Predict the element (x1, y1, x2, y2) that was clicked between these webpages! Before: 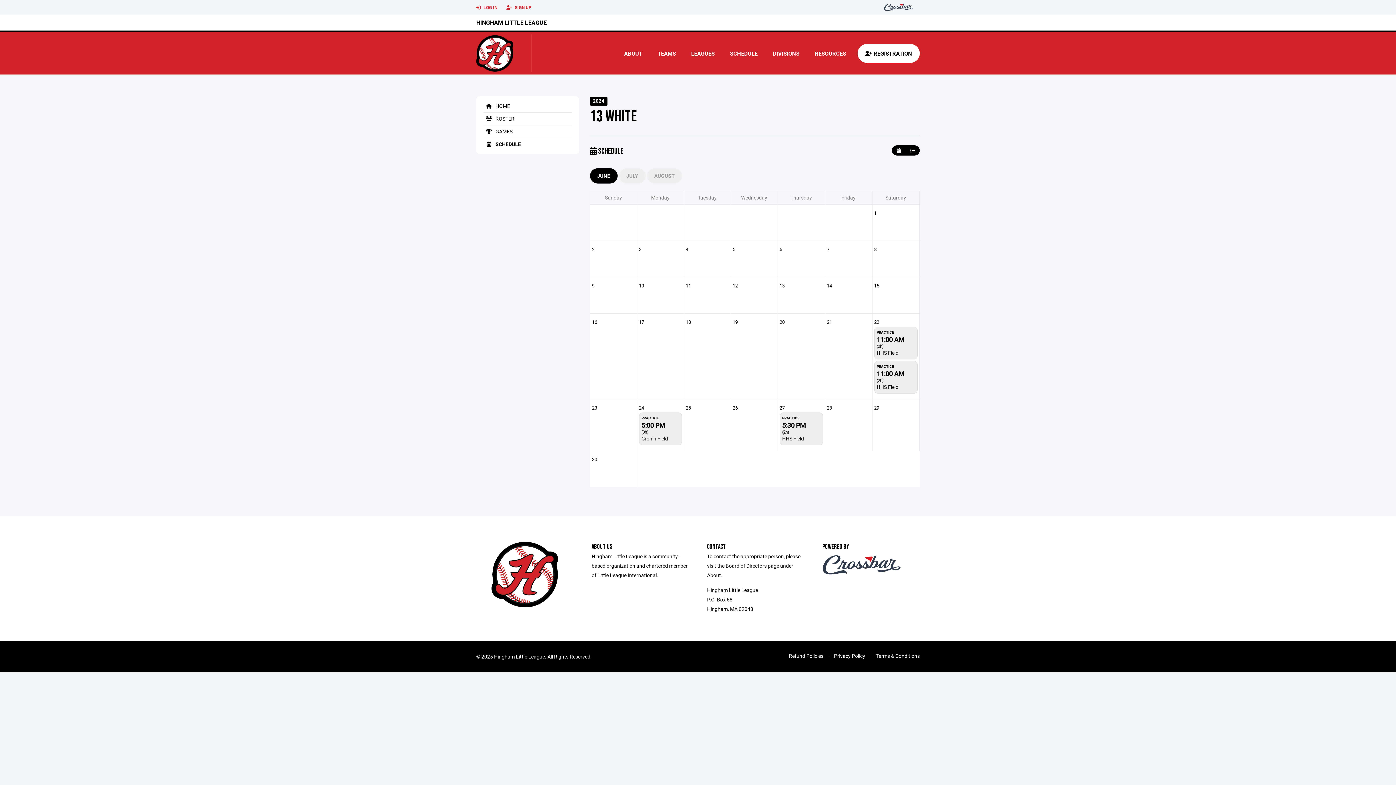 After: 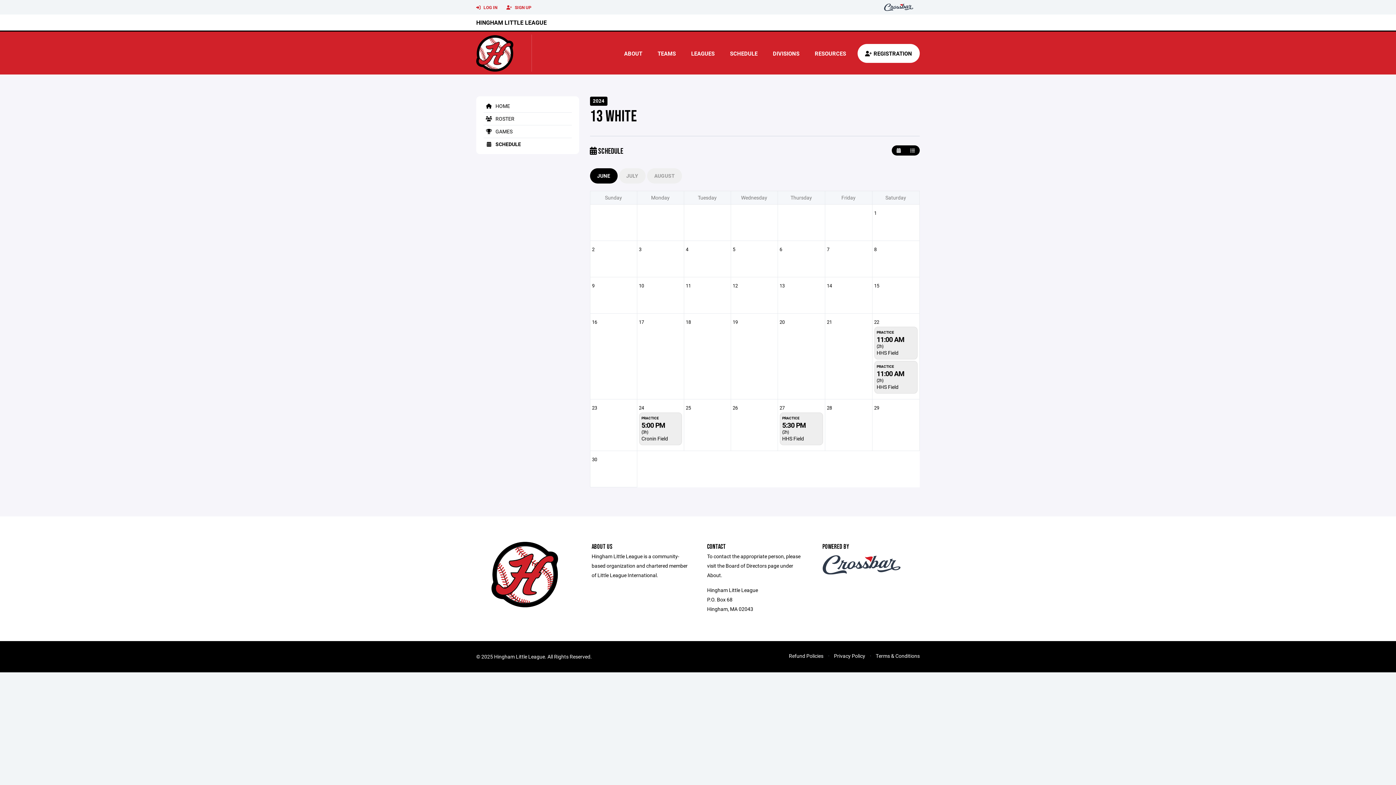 Action: bbox: (892, 145, 905, 155)